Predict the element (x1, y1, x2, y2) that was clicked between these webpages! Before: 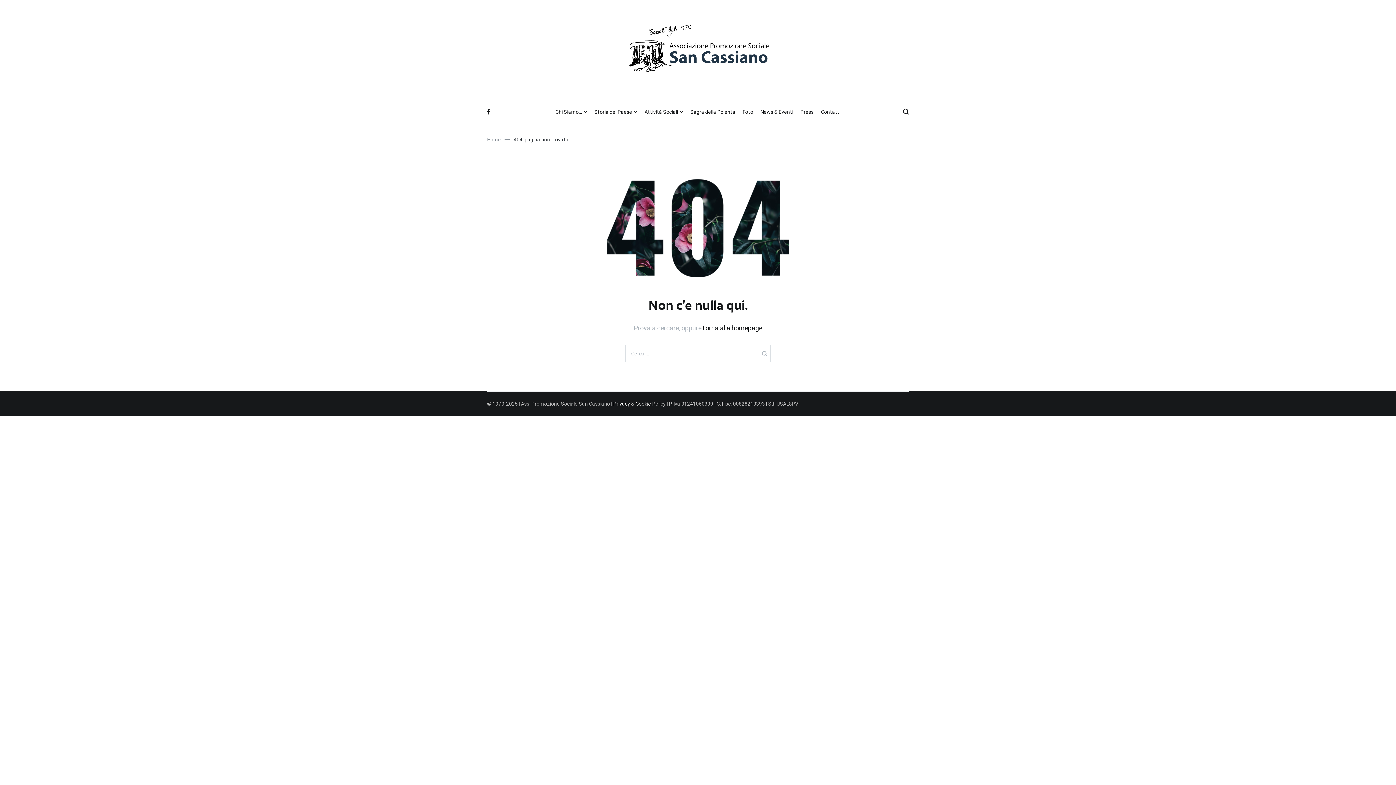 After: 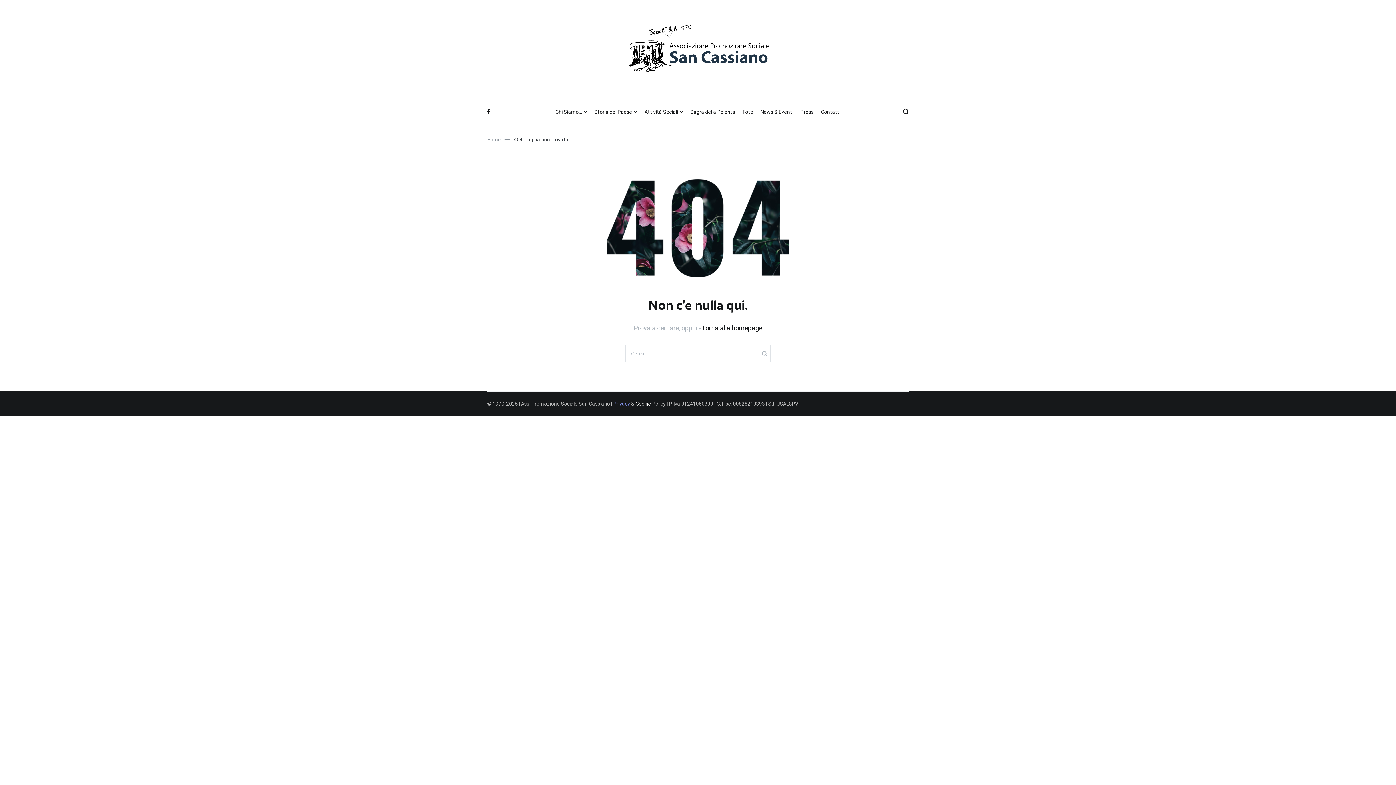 Action: bbox: (613, 401, 631, 406) label: Privacy 